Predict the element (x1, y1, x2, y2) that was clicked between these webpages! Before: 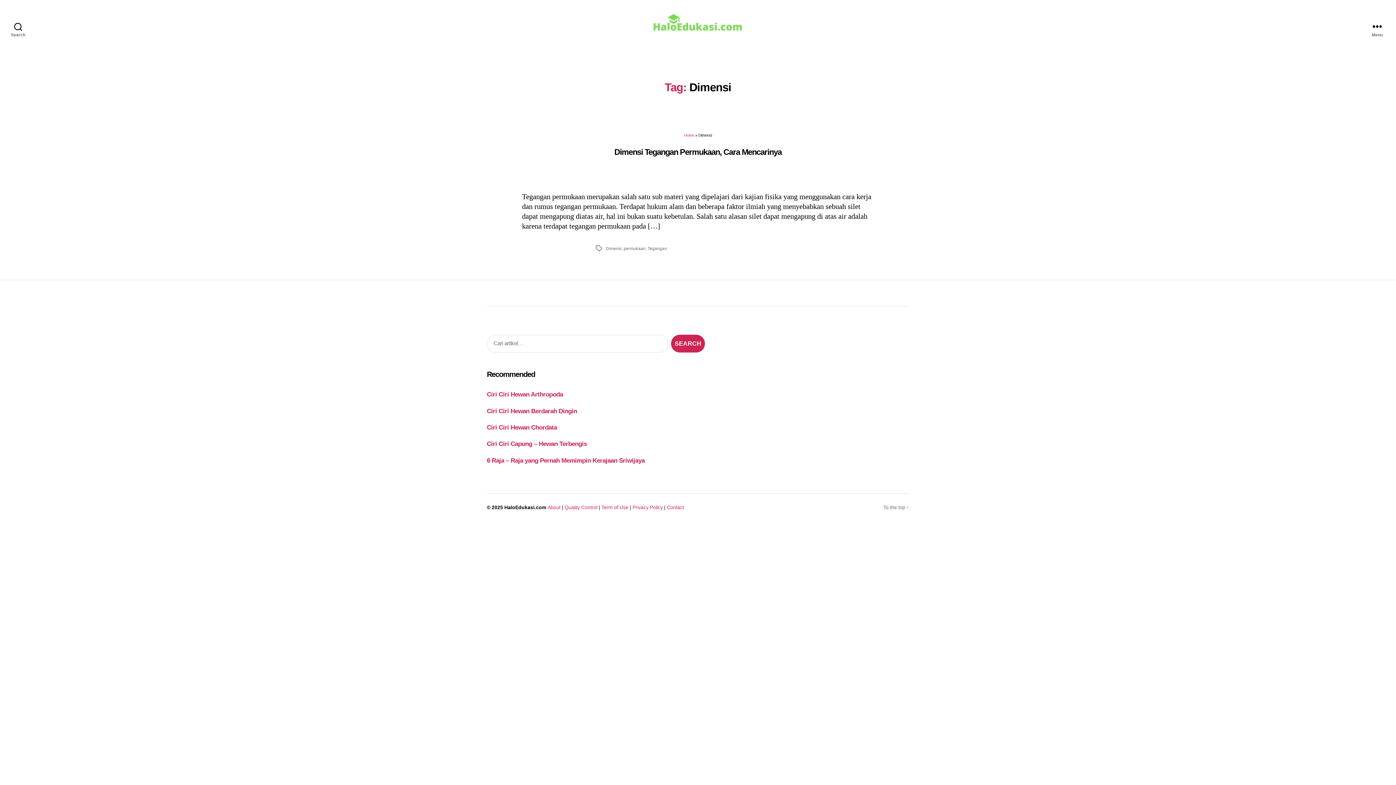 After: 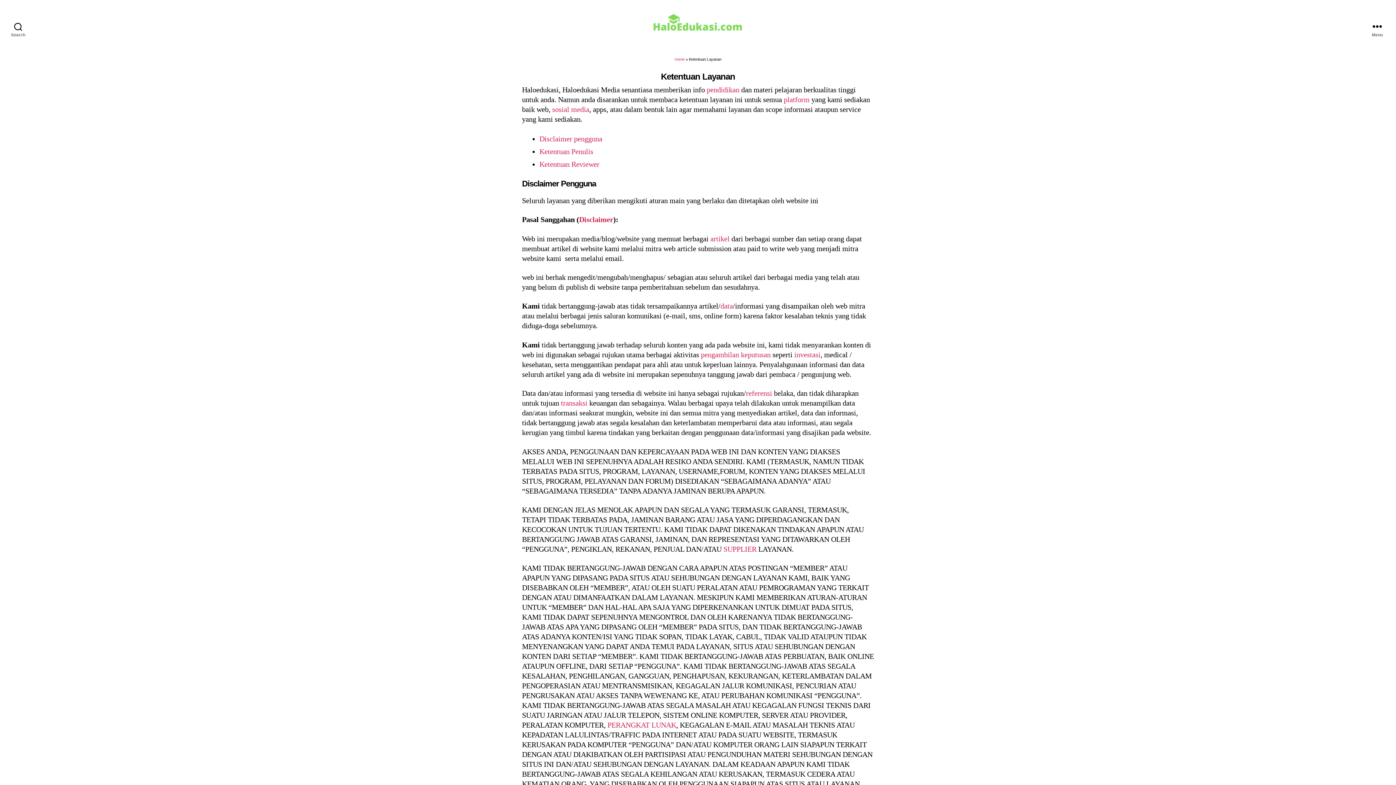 Action: label: Term of Use bbox: (601, 505, 628, 510)